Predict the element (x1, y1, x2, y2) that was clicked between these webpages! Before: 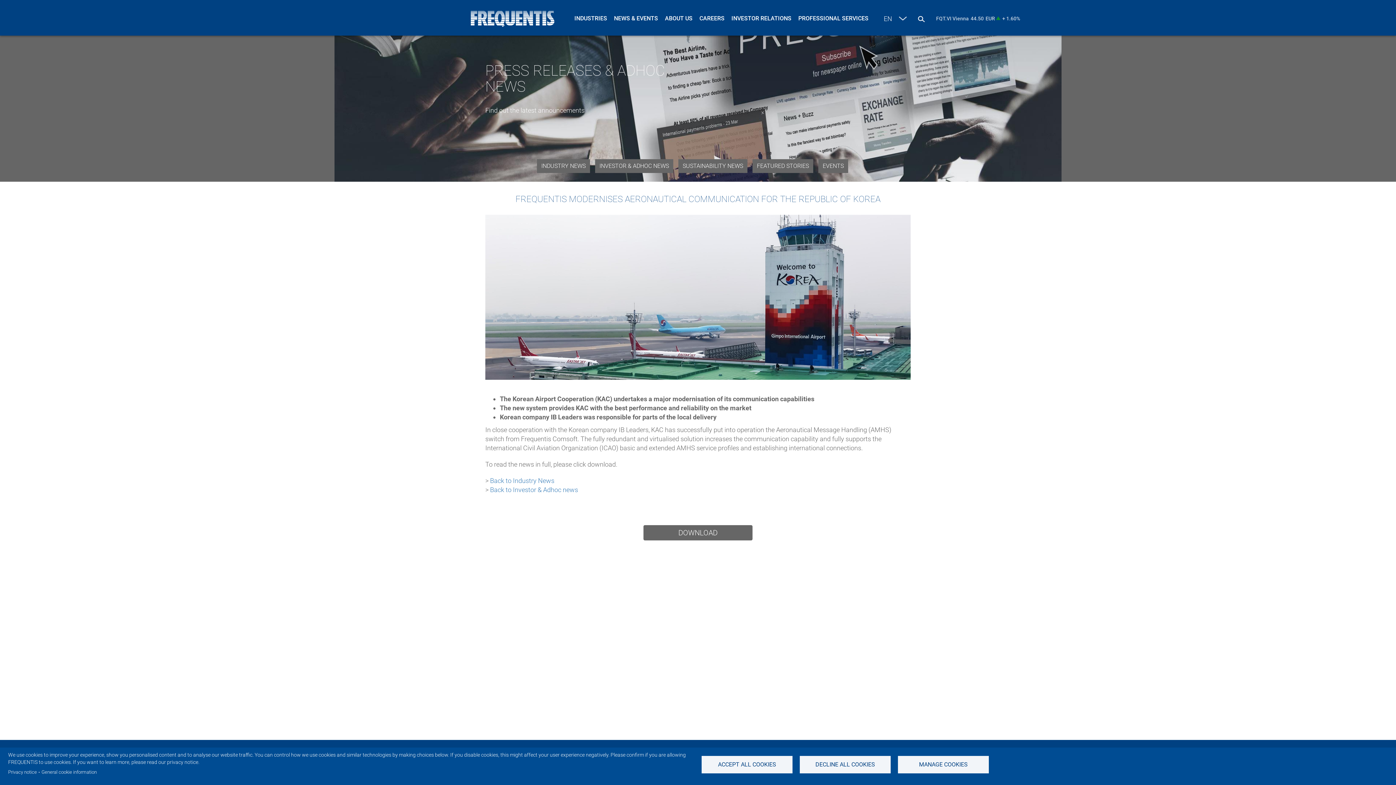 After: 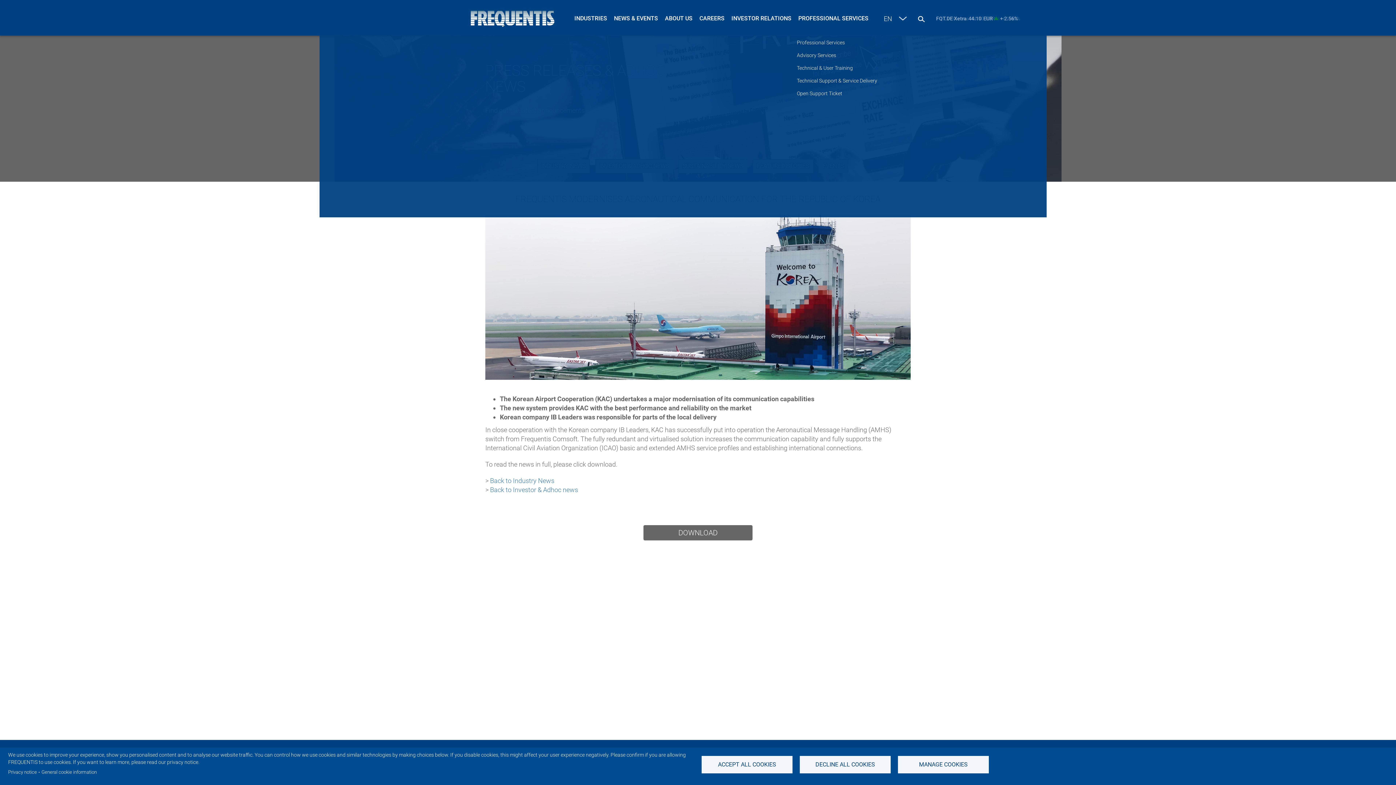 Action: bbox: (796, 10, 870, 25) label: PROFESSIONAL SERVICES